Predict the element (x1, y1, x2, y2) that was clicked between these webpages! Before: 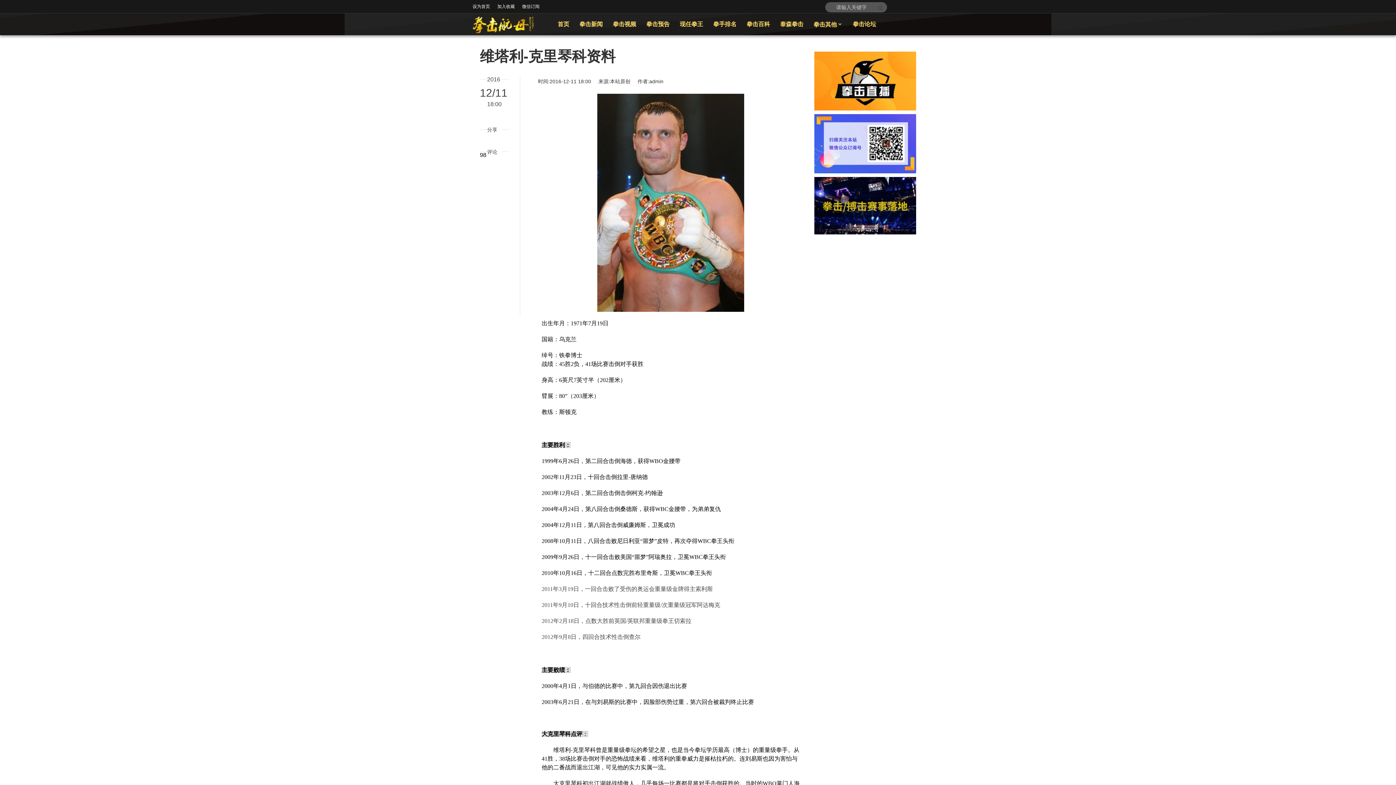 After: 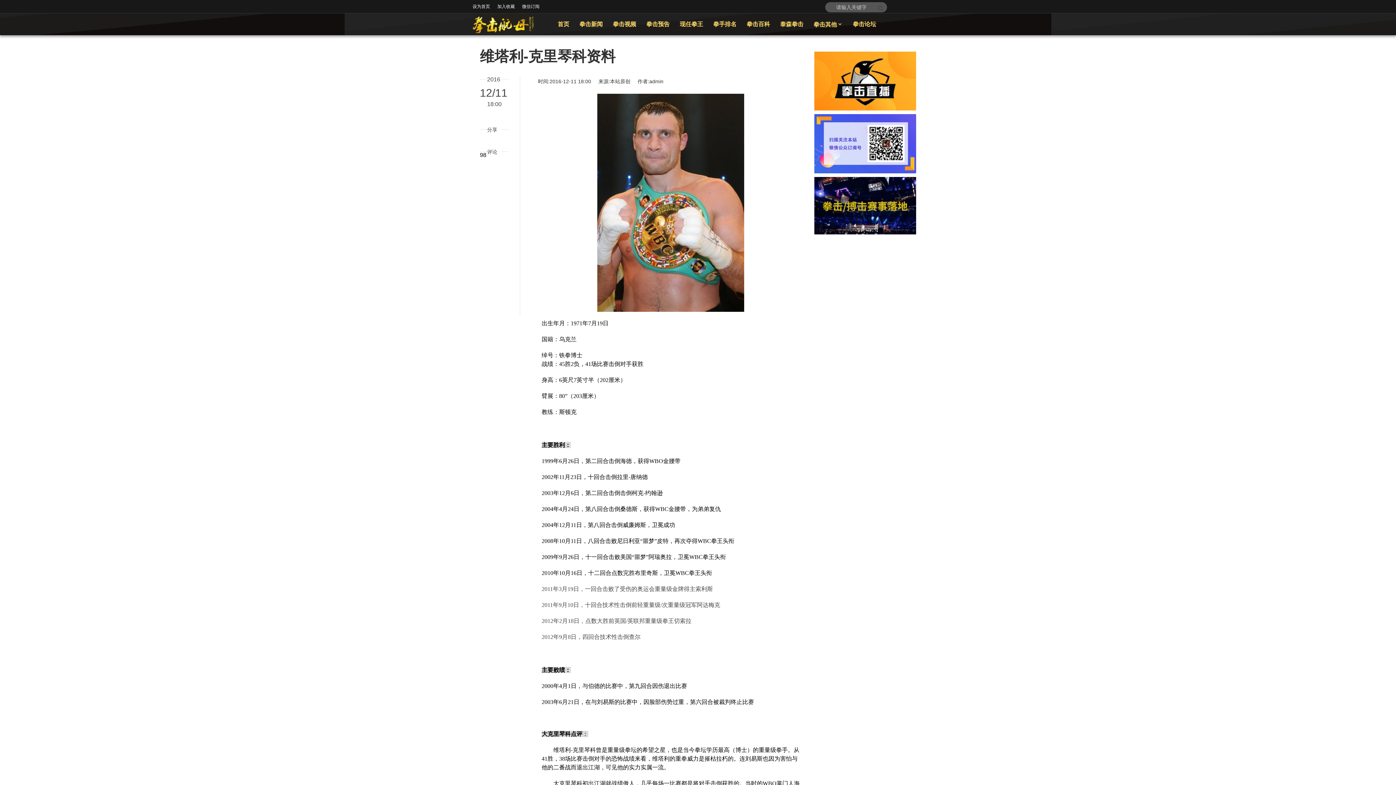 Action: bbox: (579, 21, 602, 27) label: 拳击新闻